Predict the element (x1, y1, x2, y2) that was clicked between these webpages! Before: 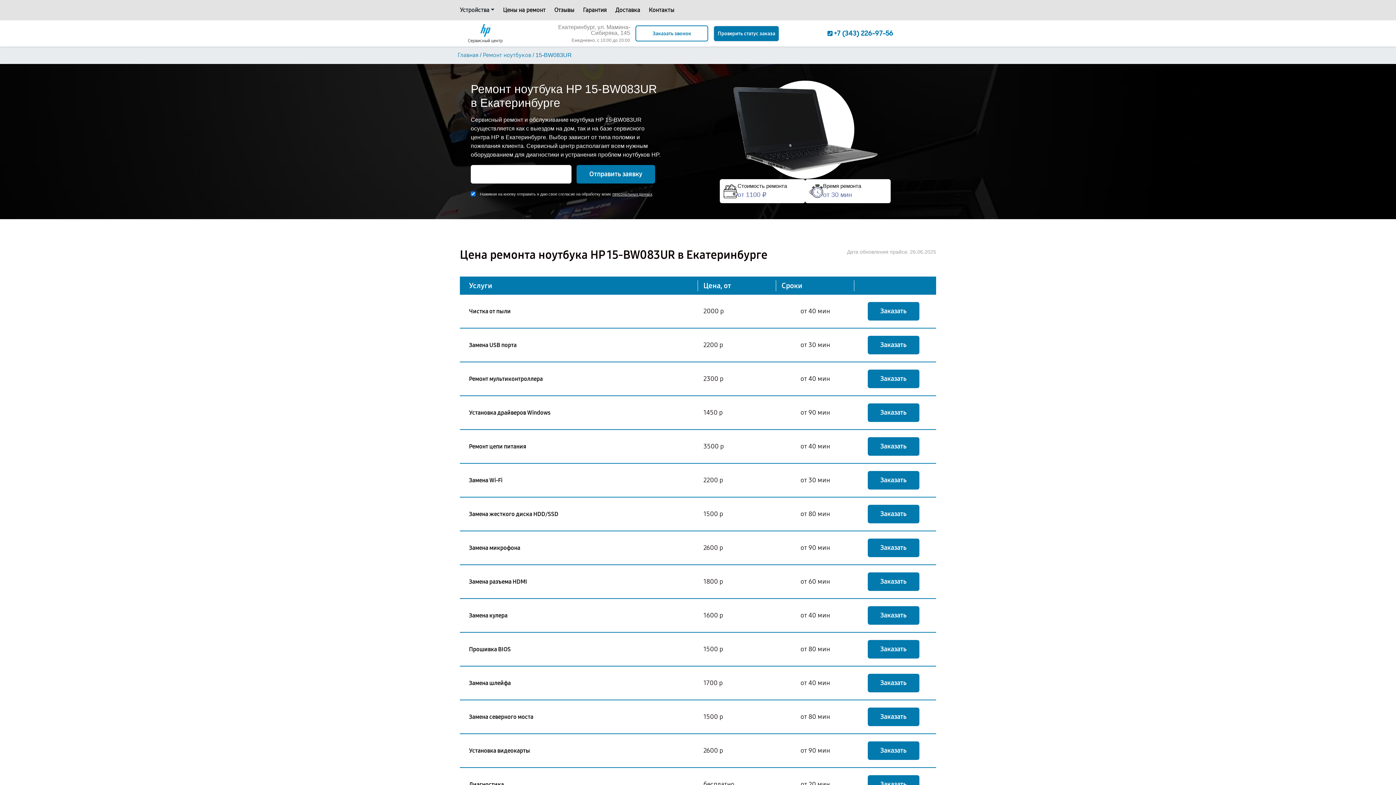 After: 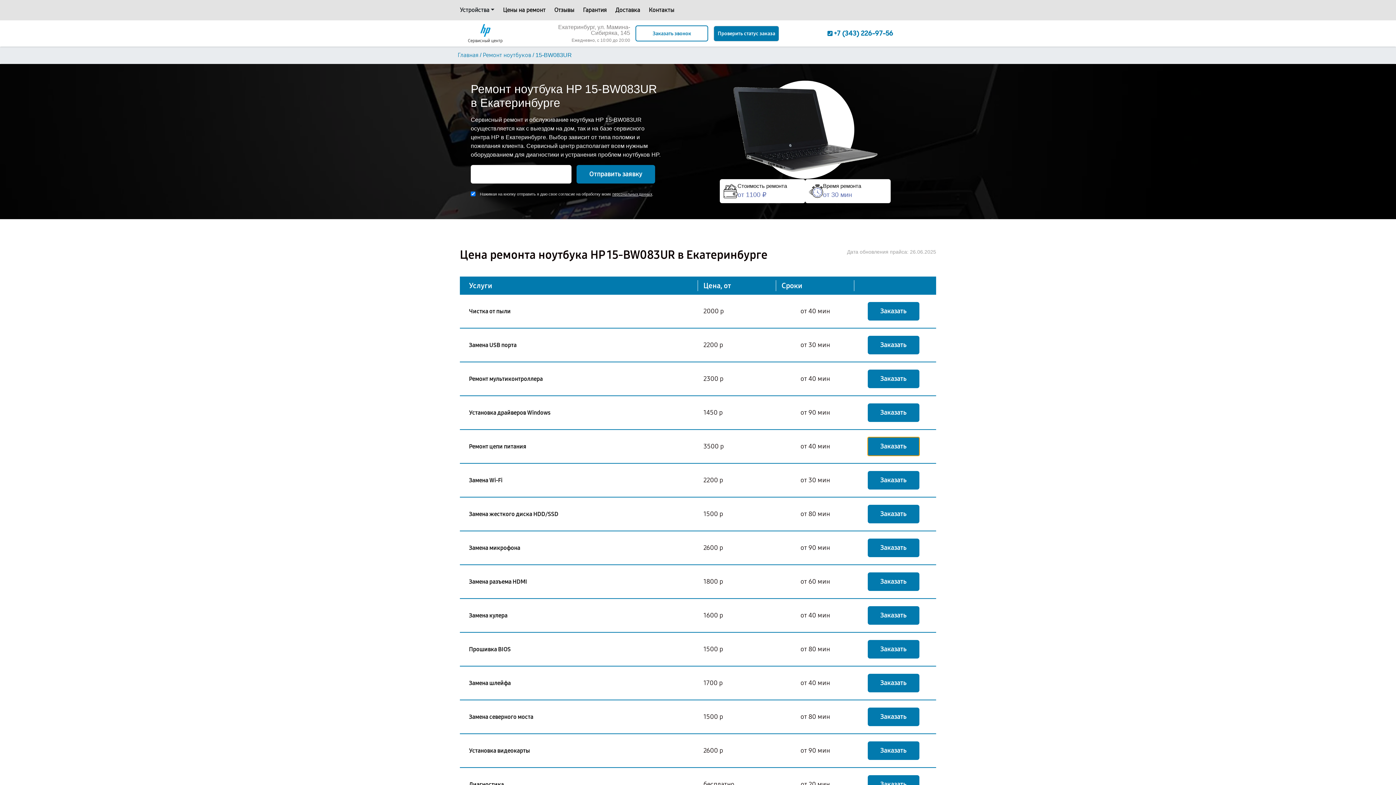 Action: label: Заказать bbox: (867, 437, 919, 456)